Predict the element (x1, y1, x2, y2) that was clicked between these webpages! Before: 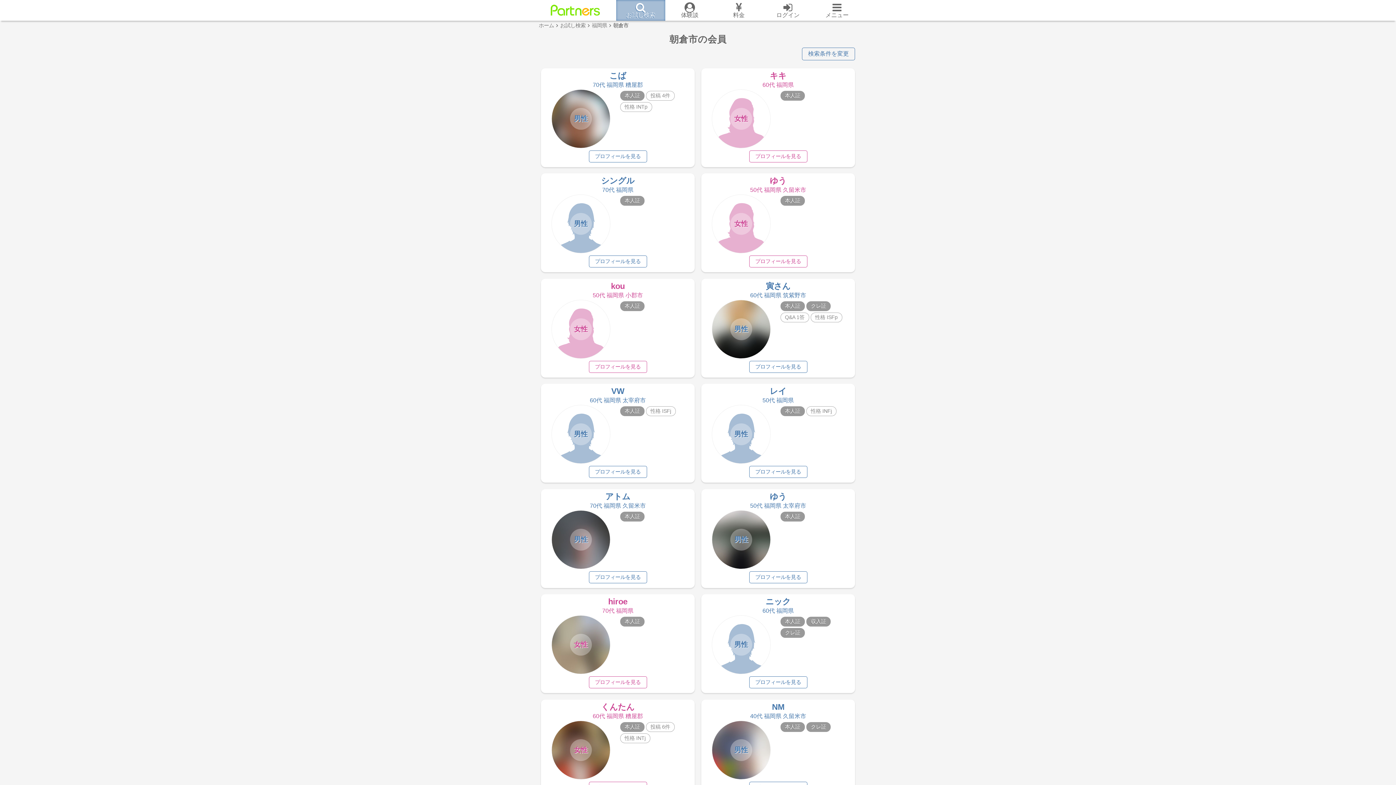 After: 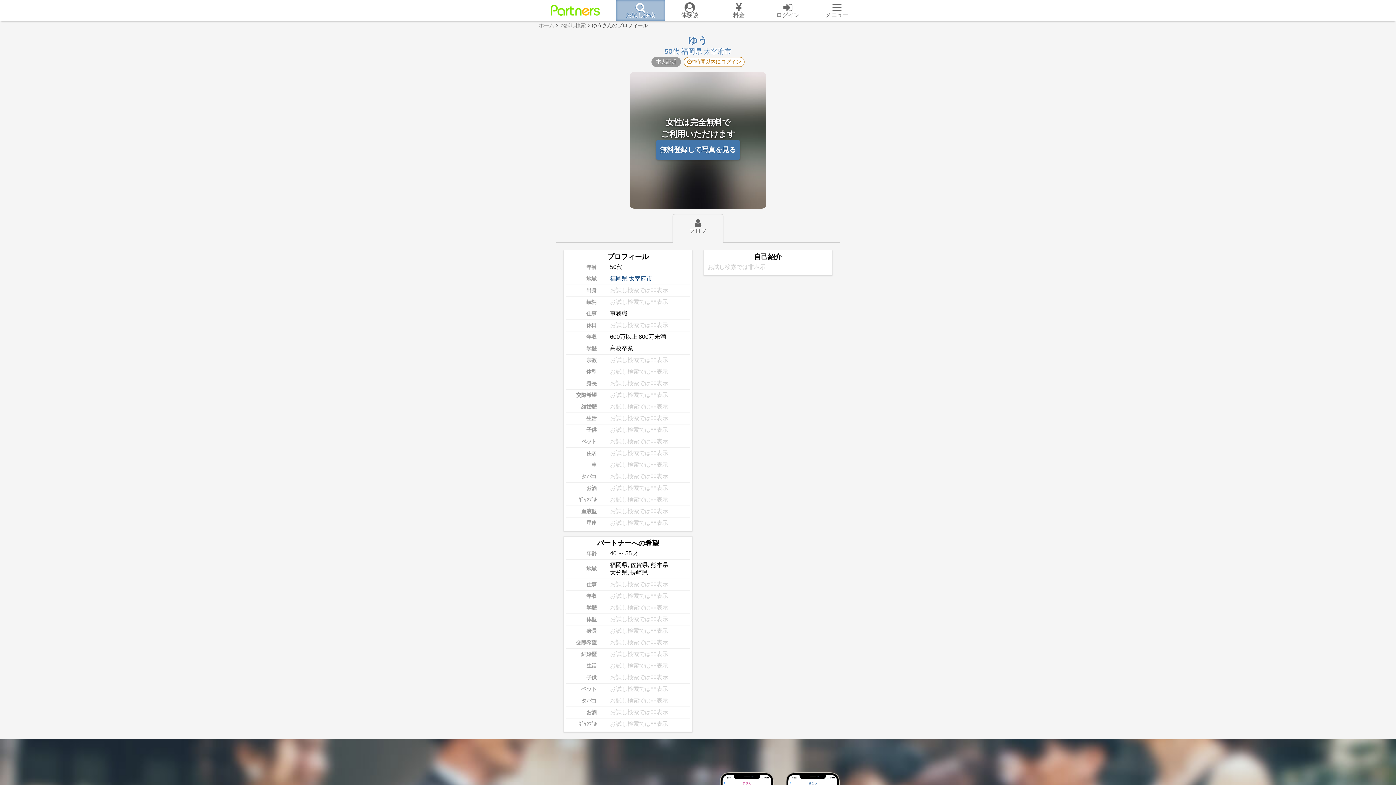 Action: label: ゆう
50代 福岡県 太宰府市 bbox: (704, 492, 852, 510)